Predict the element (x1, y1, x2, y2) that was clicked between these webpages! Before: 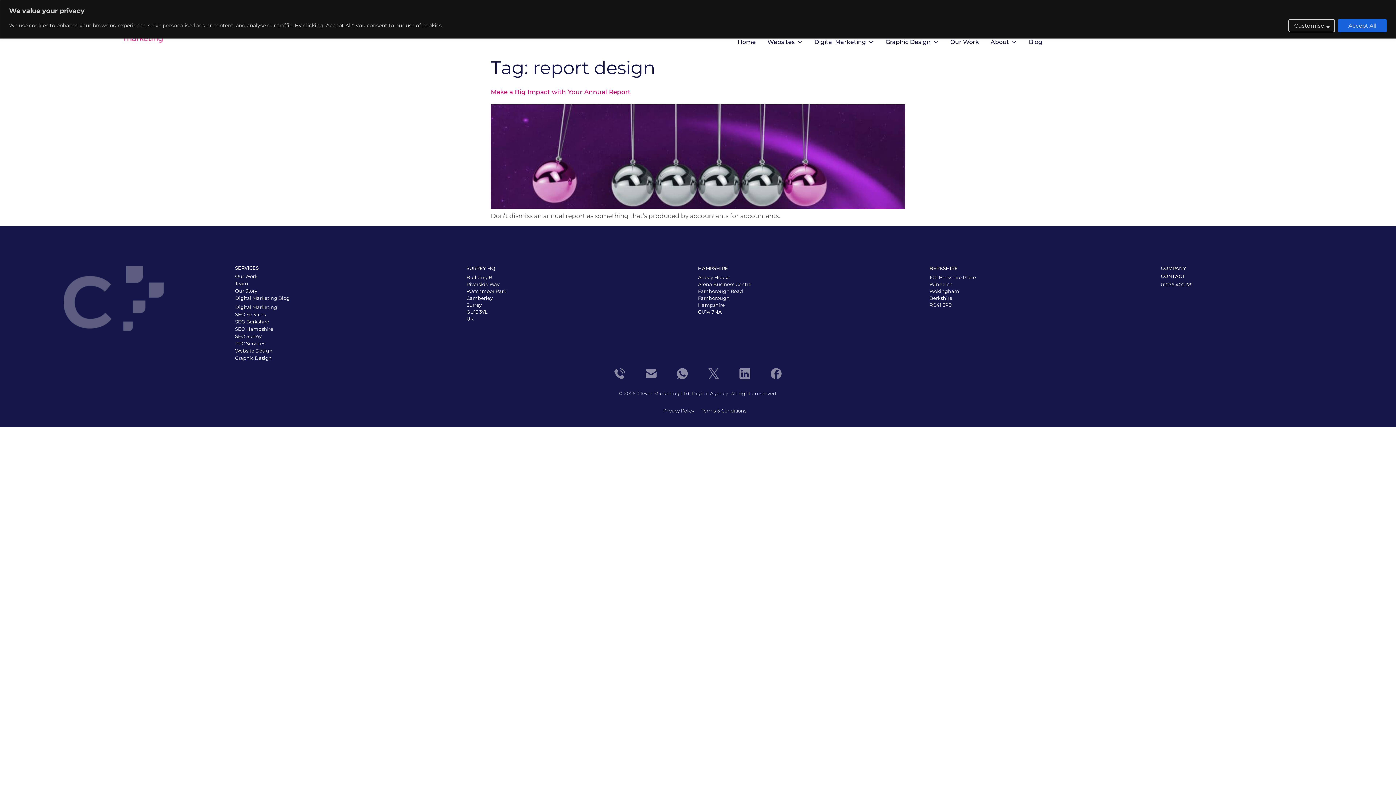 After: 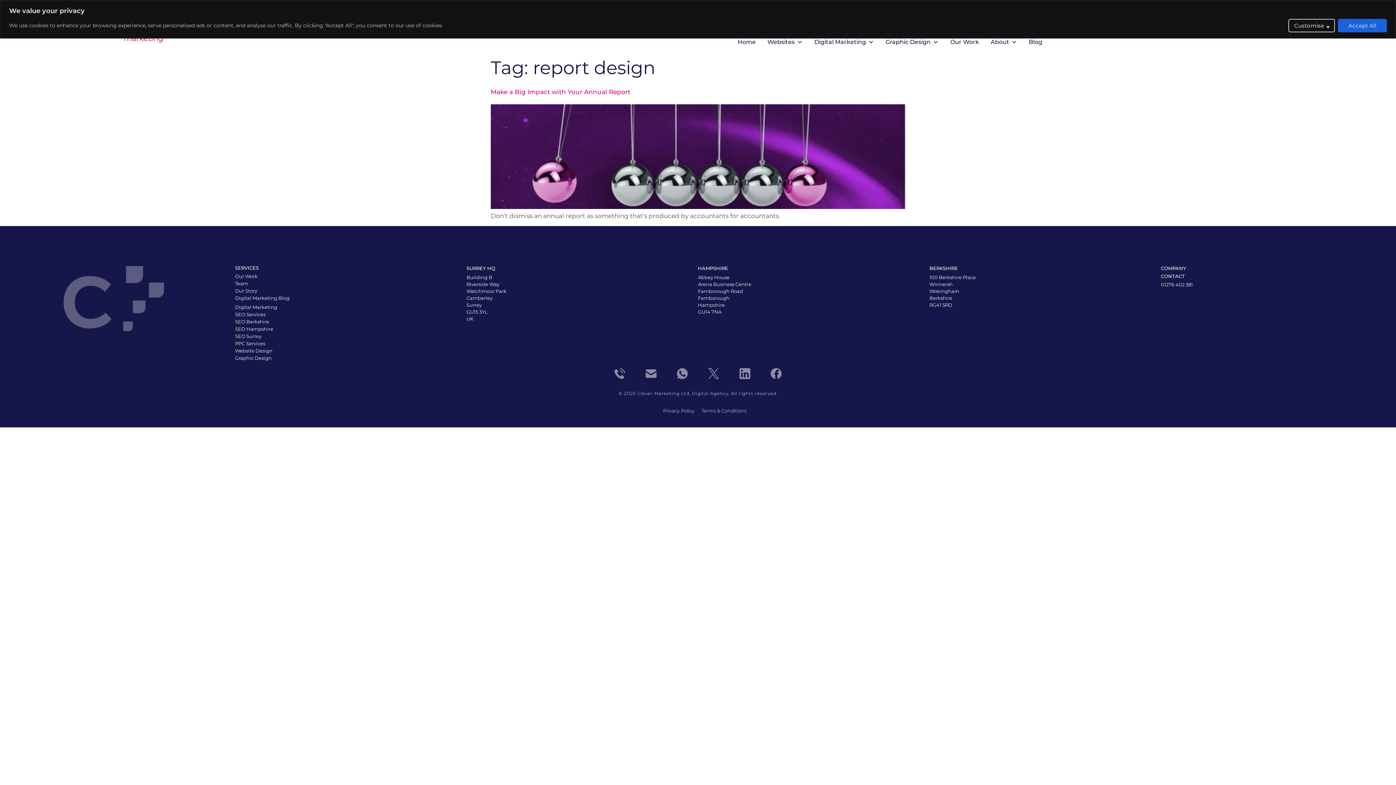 Action: label: Call Clever Marketing on 01276 402 381 bbox: (1161, 282, 1193, 287)